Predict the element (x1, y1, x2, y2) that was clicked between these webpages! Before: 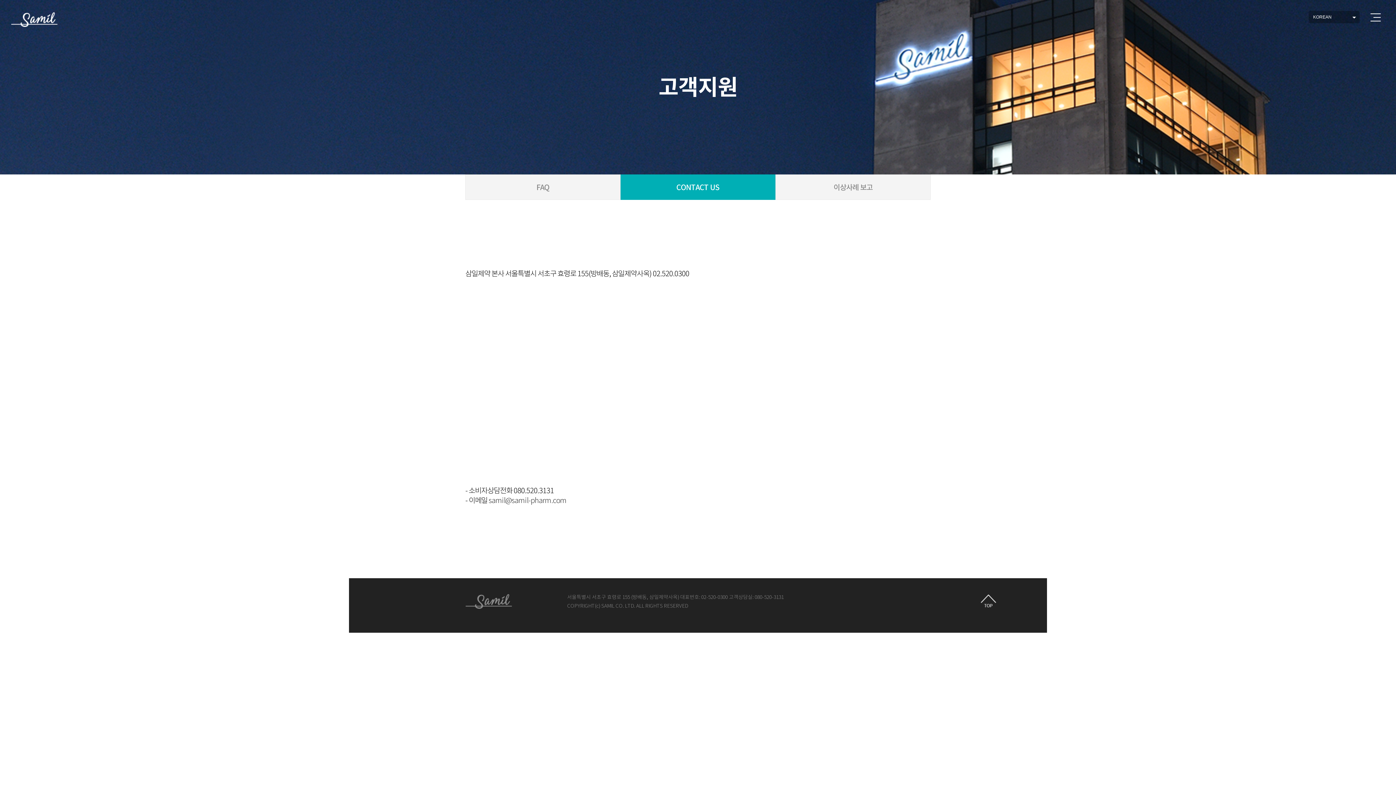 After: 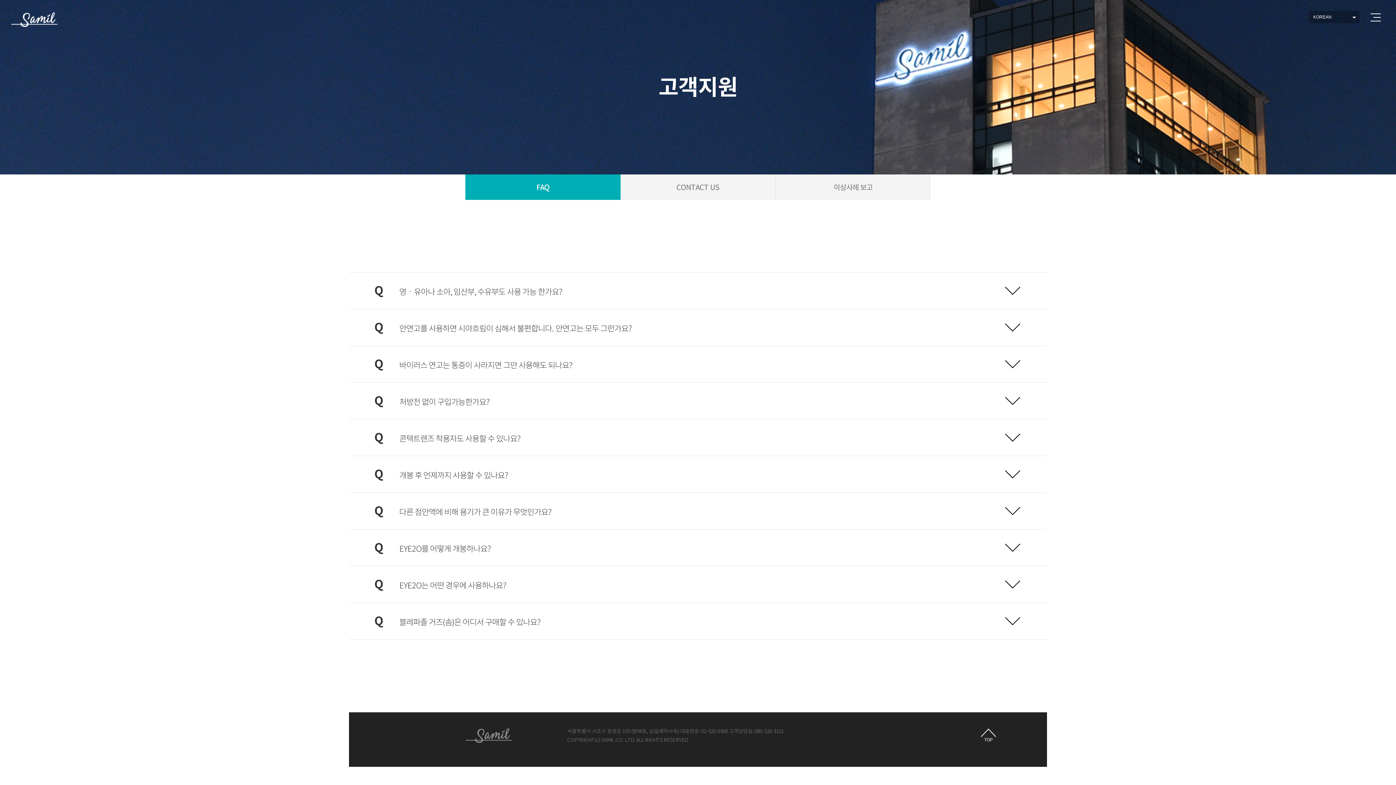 Action: label: FAQ bbox: (465, 174, 620, 200)